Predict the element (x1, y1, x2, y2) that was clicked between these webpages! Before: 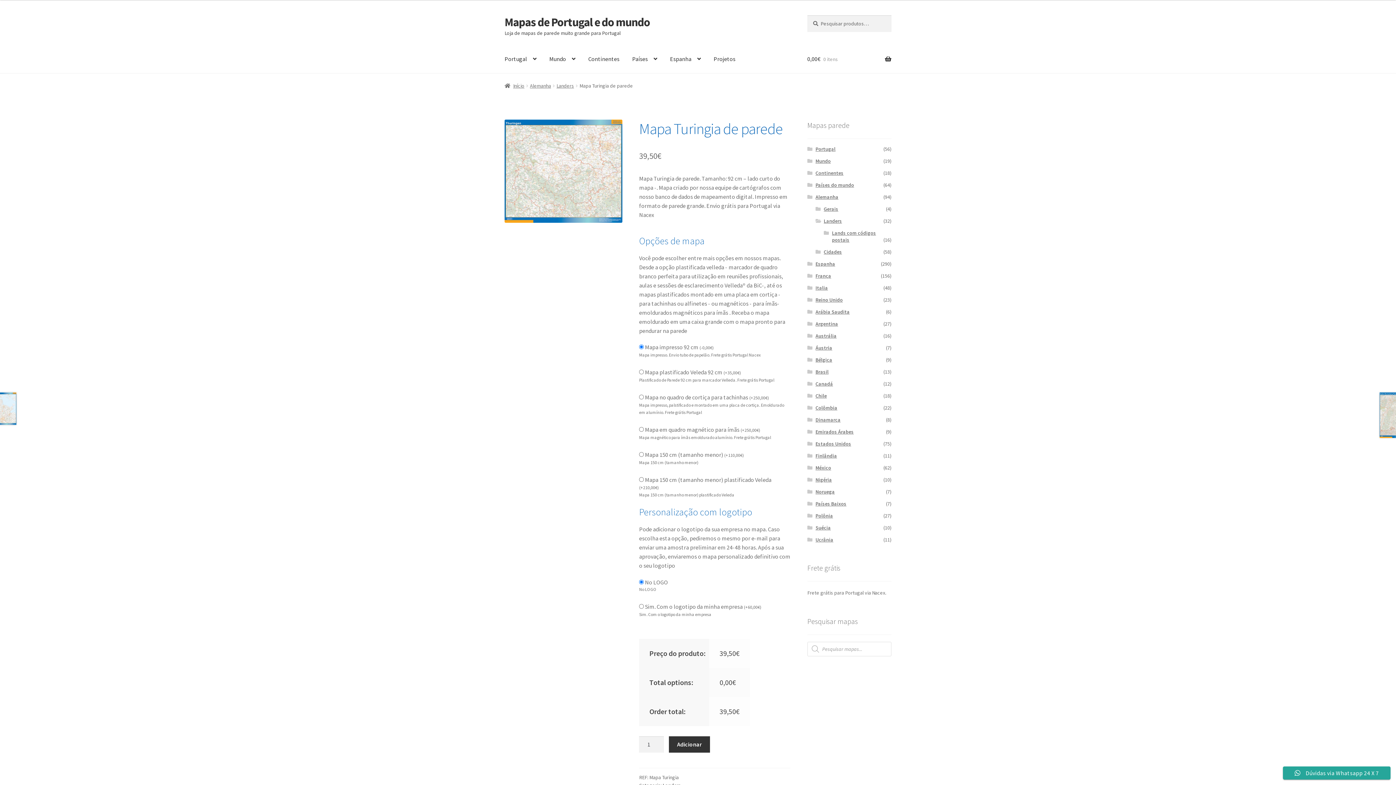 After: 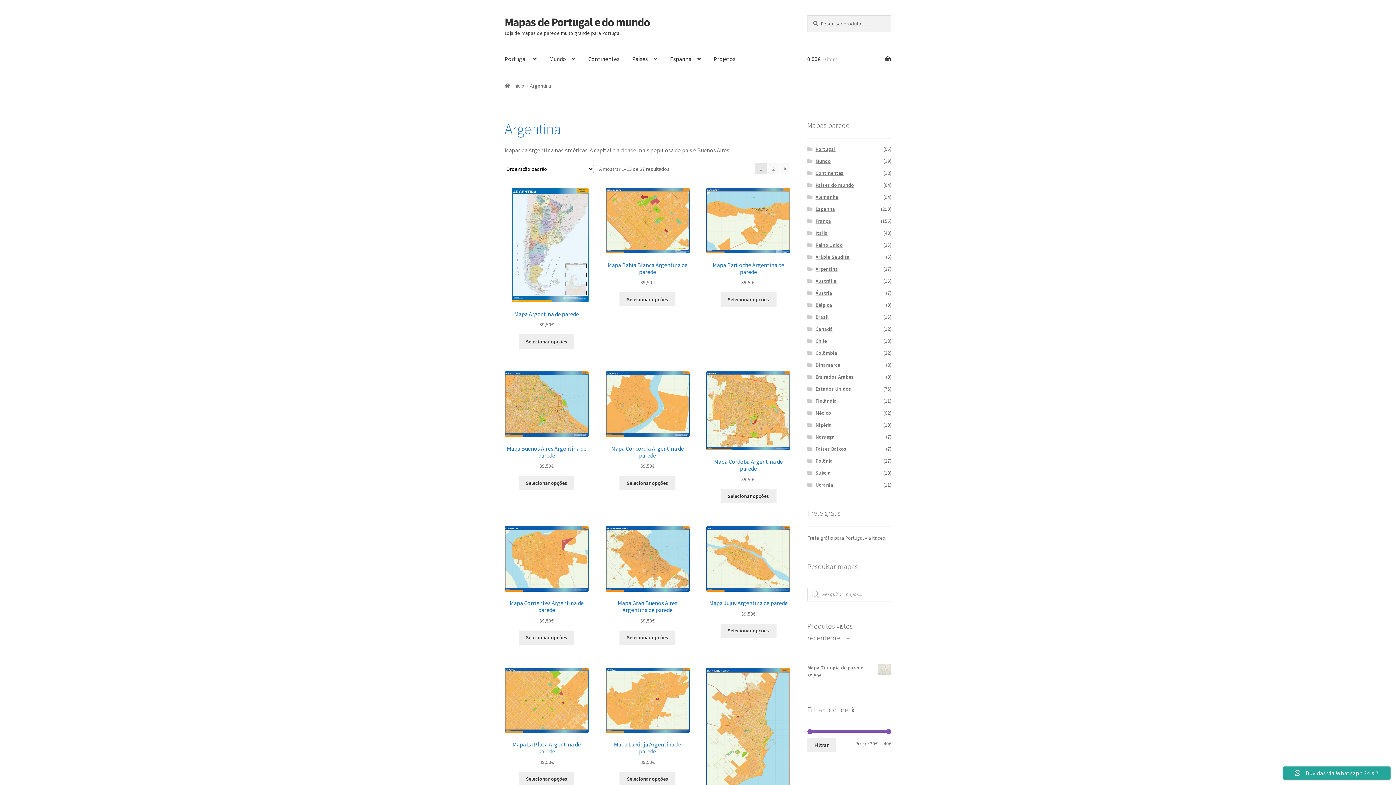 Action: bbox: (815, 320, 838, 327) label: Argentina